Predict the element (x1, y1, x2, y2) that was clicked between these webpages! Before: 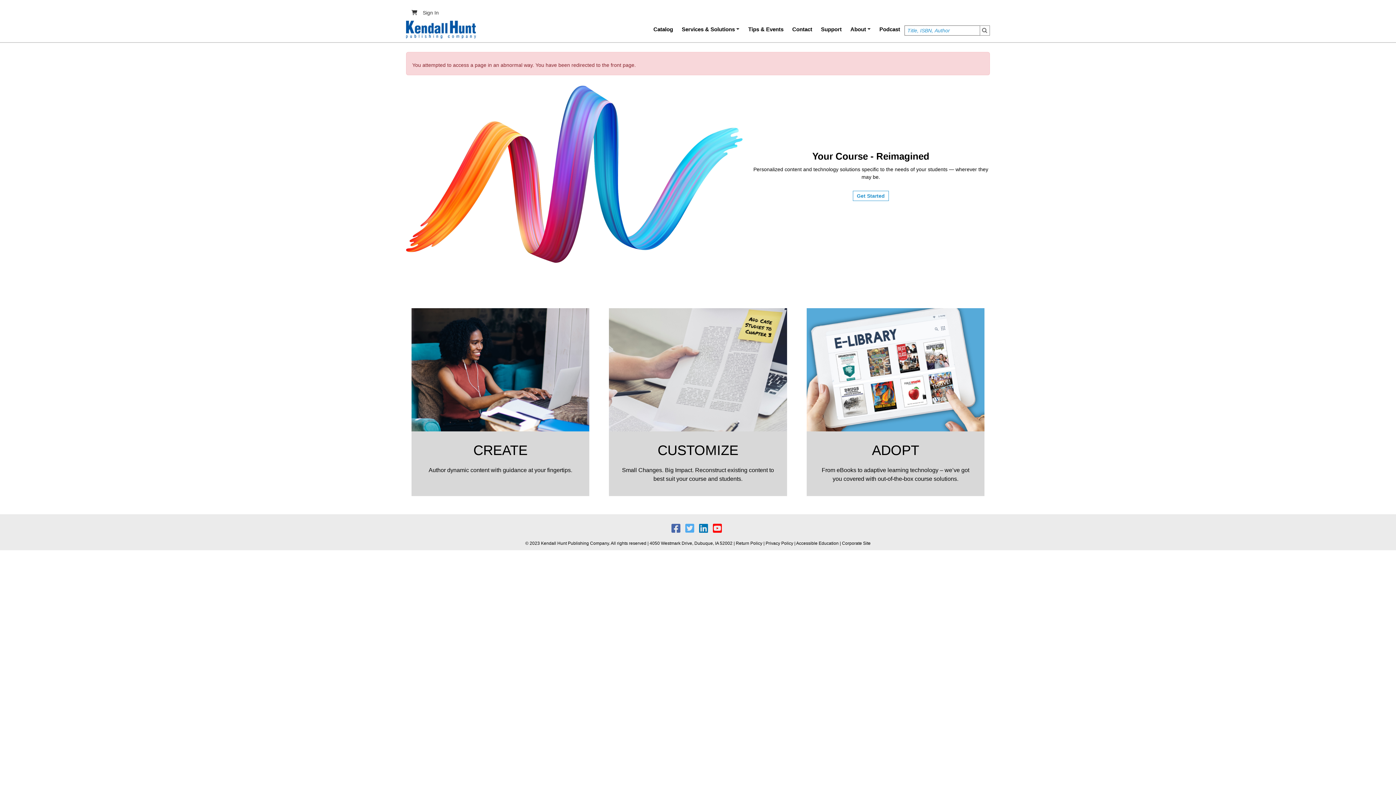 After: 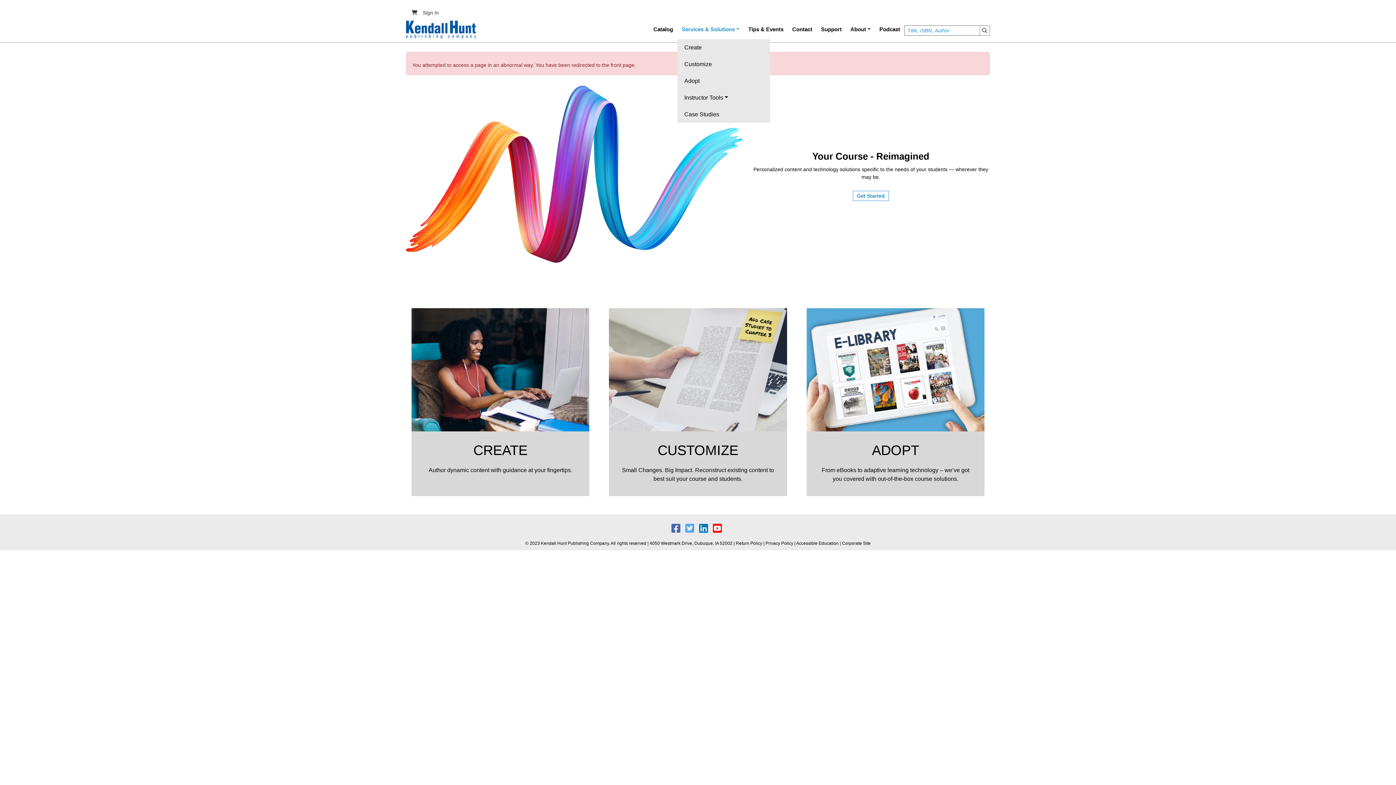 Action: bbox: (677, 19, 744, 39) label: Services & Solutions